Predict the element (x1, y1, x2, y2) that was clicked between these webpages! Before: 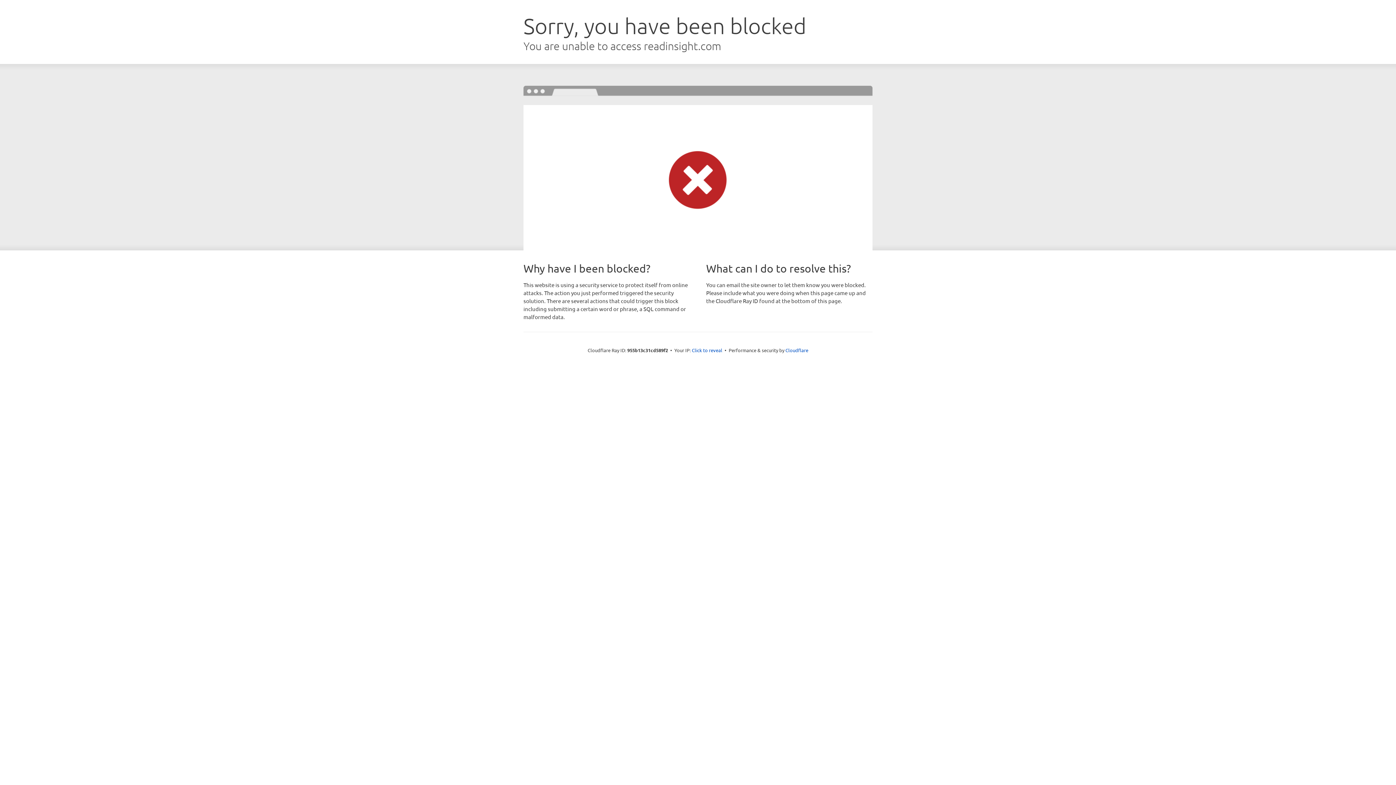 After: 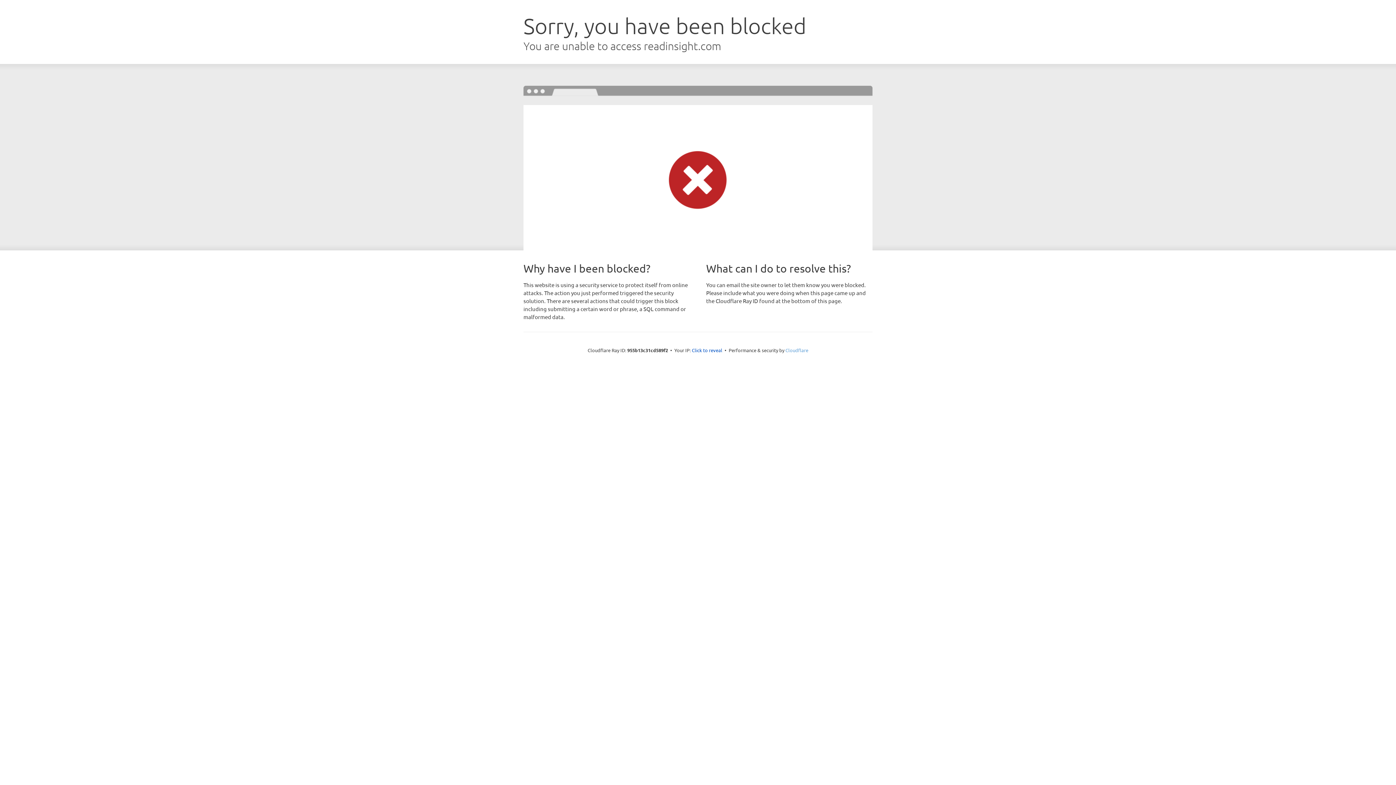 Action: label: Cloudflare bbox: (785, 347, 808, 353)